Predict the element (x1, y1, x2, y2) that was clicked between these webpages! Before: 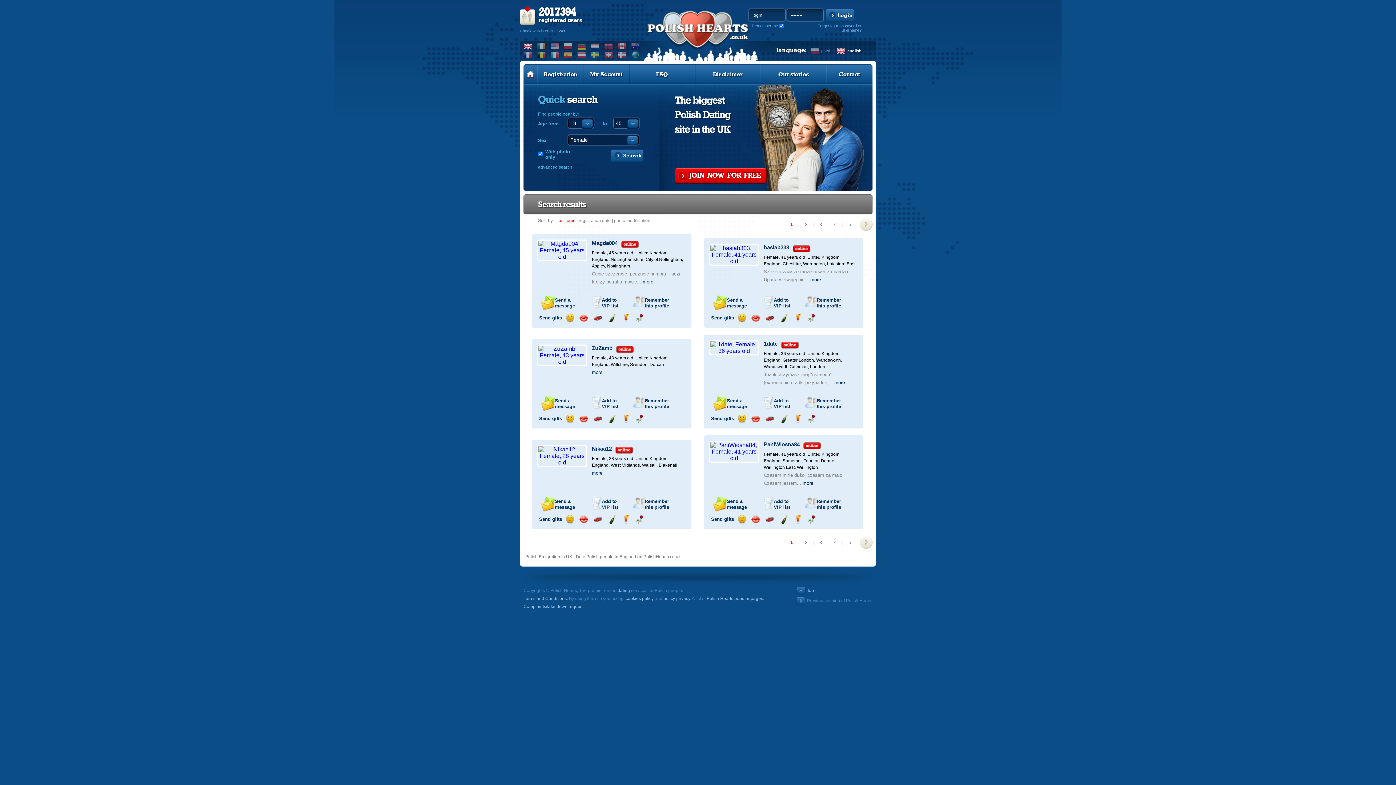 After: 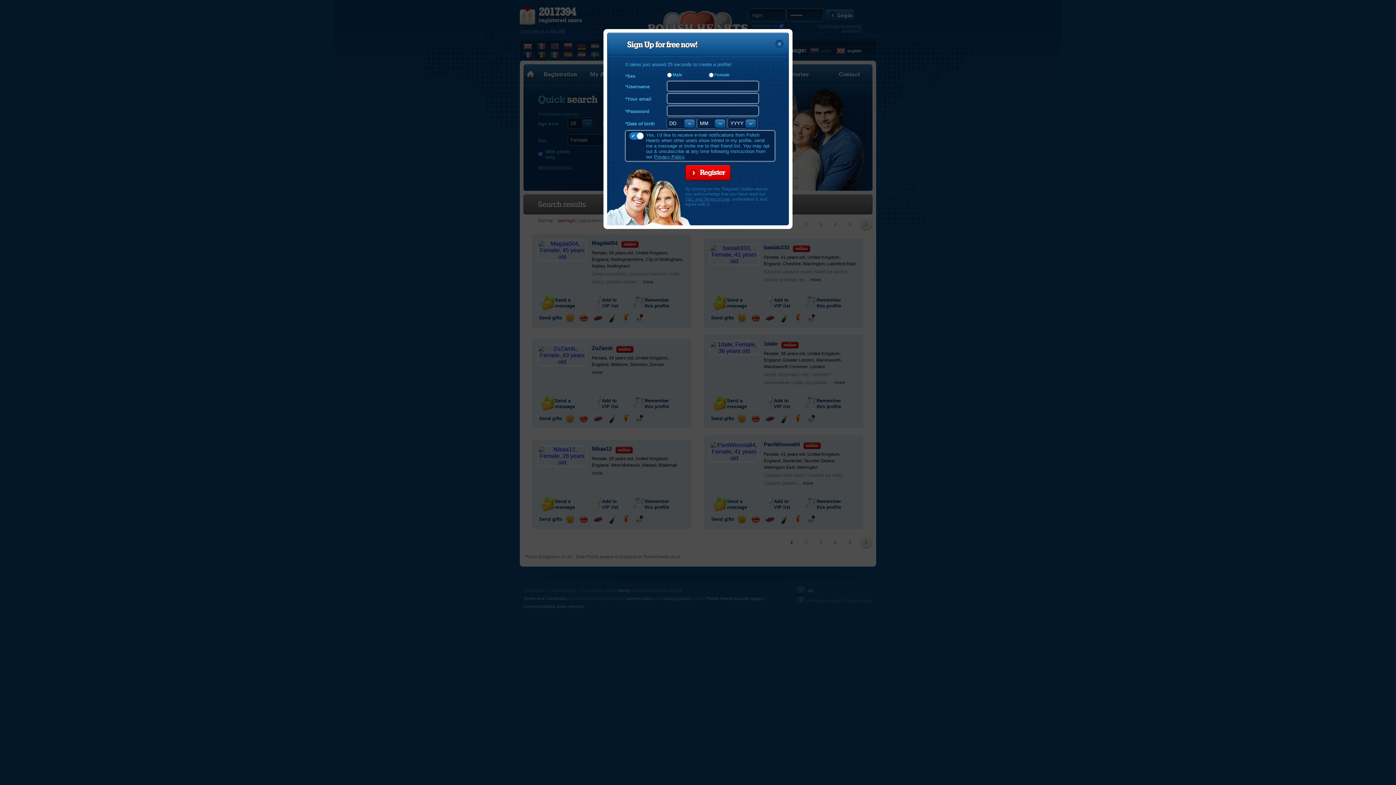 Action: bbox: (537, 344, 587, 393)